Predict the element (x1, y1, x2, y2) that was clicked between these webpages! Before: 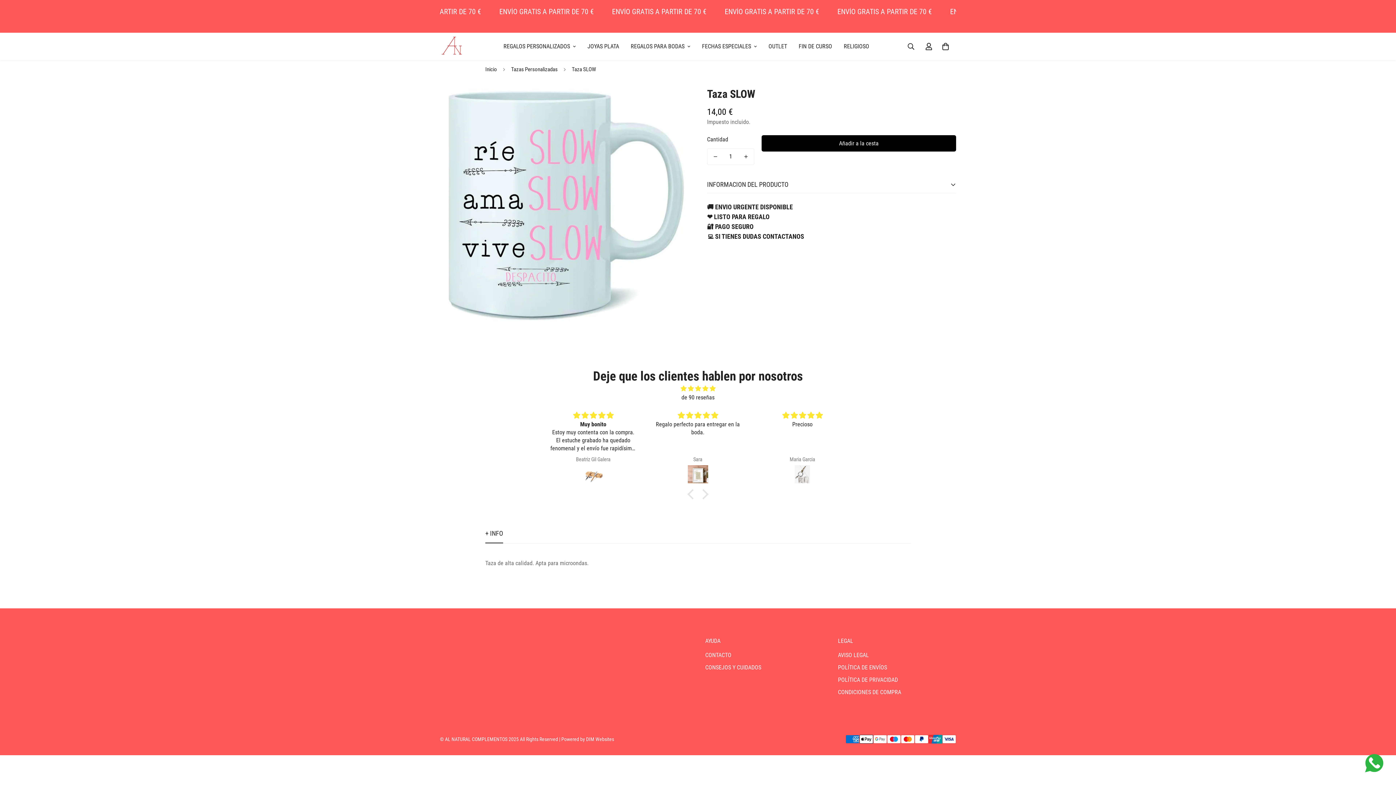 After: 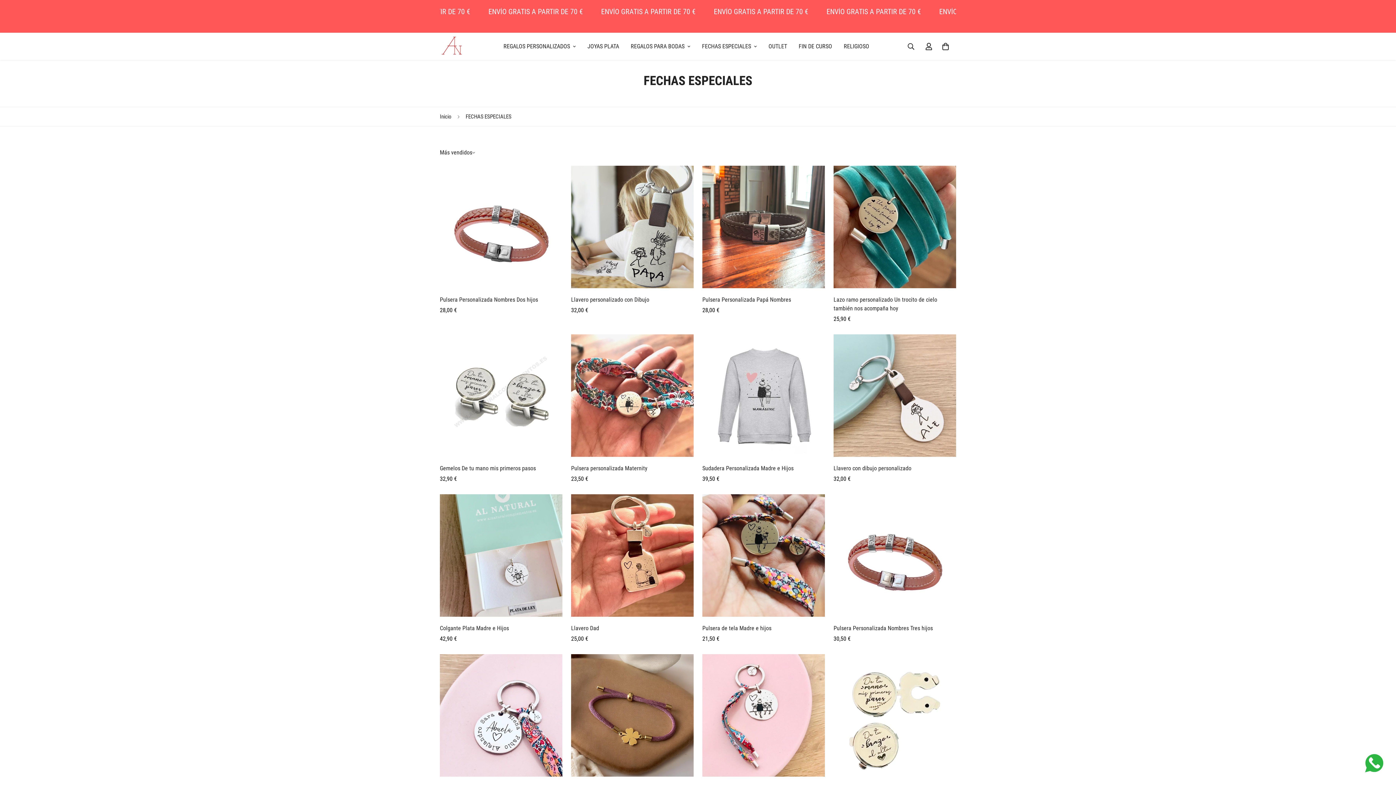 Action: label: FECHAS ESPECIALES bbox: (696, 34, 762, 58)